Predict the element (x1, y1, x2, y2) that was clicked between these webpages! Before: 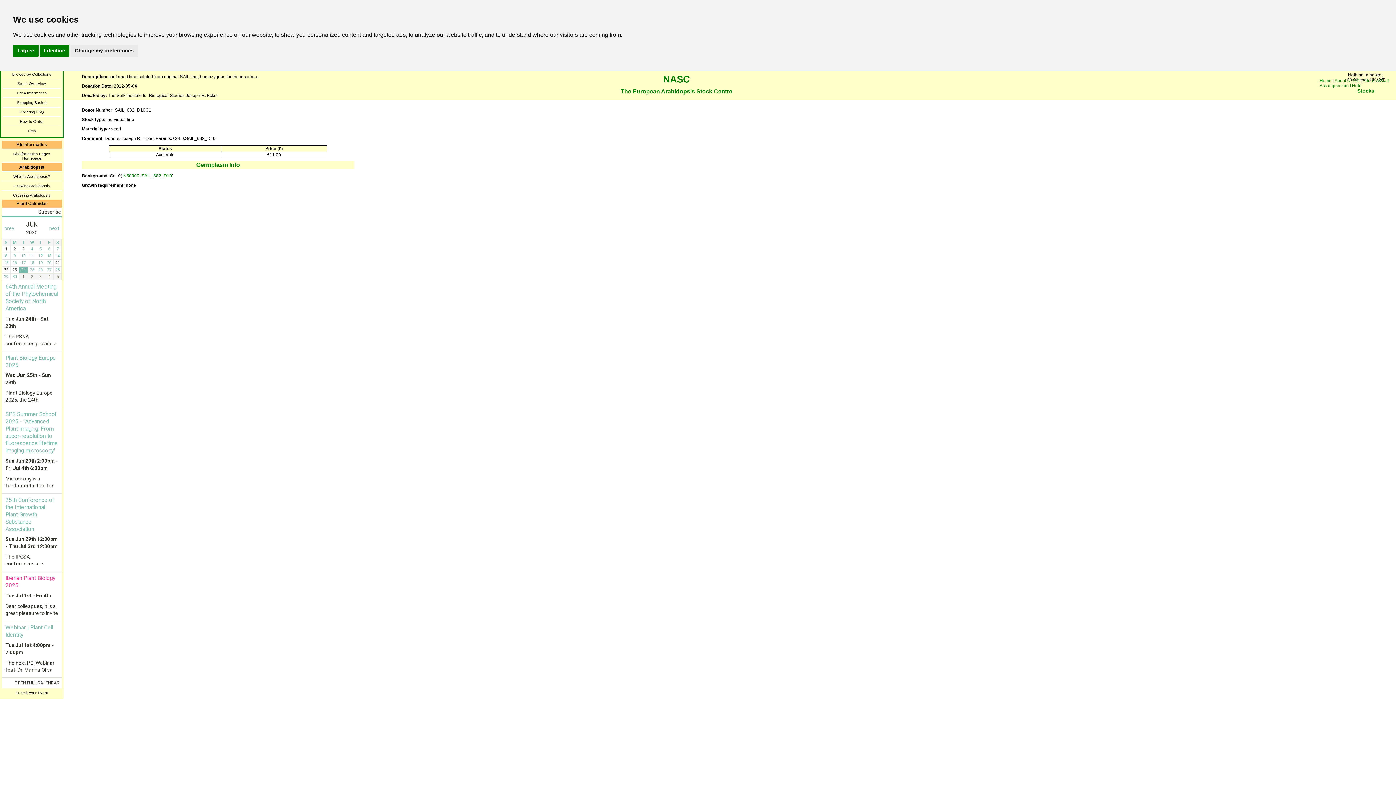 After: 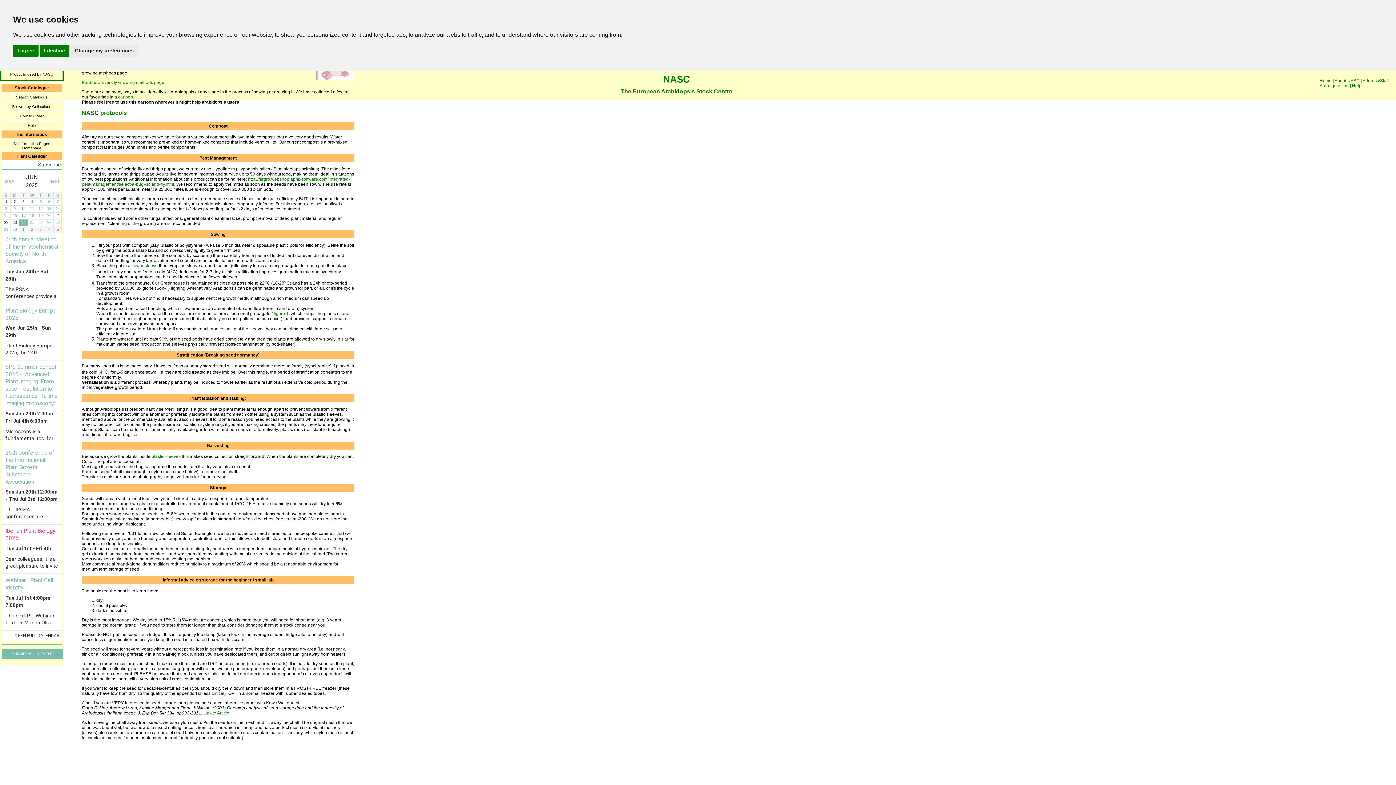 Action: bbox: (1, 181, 61, 190) label: Growing Arabidopsis